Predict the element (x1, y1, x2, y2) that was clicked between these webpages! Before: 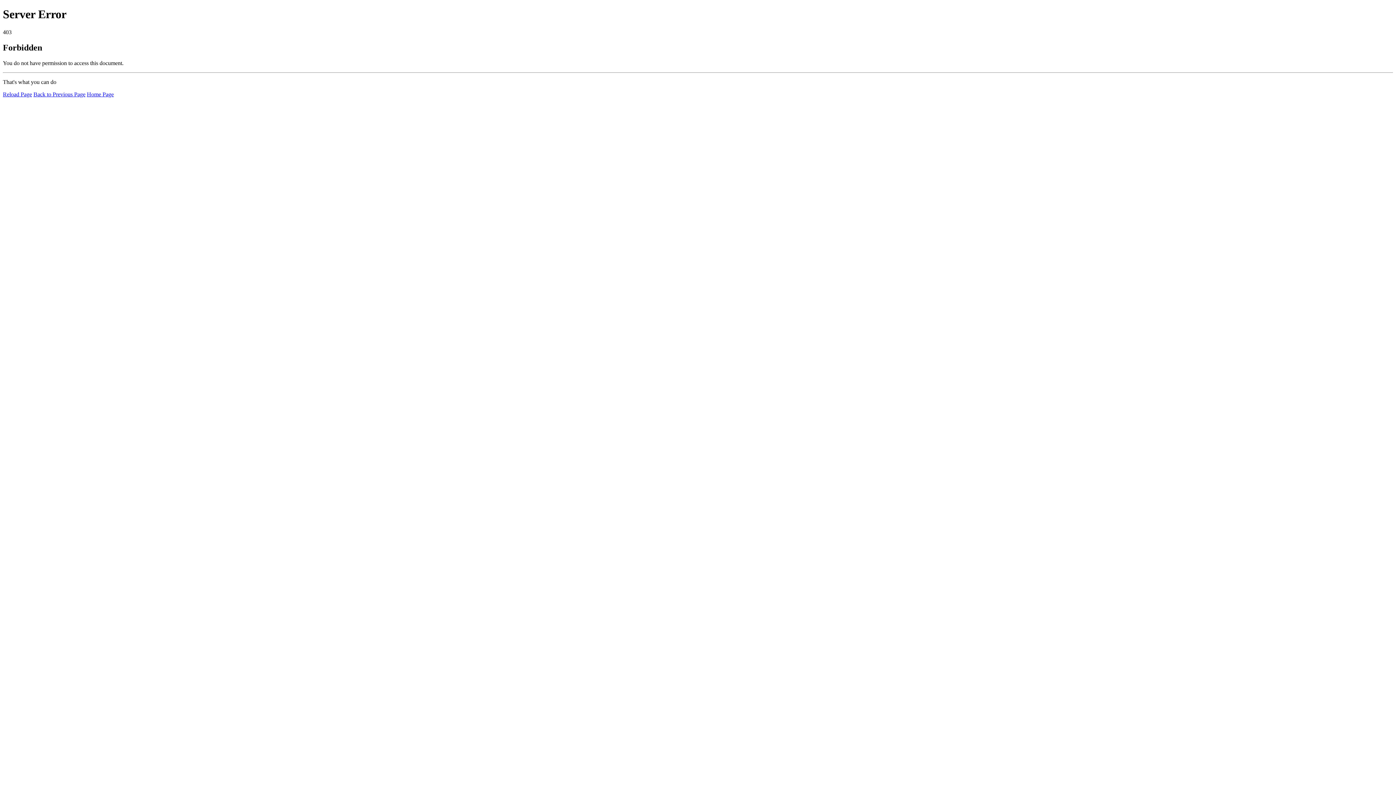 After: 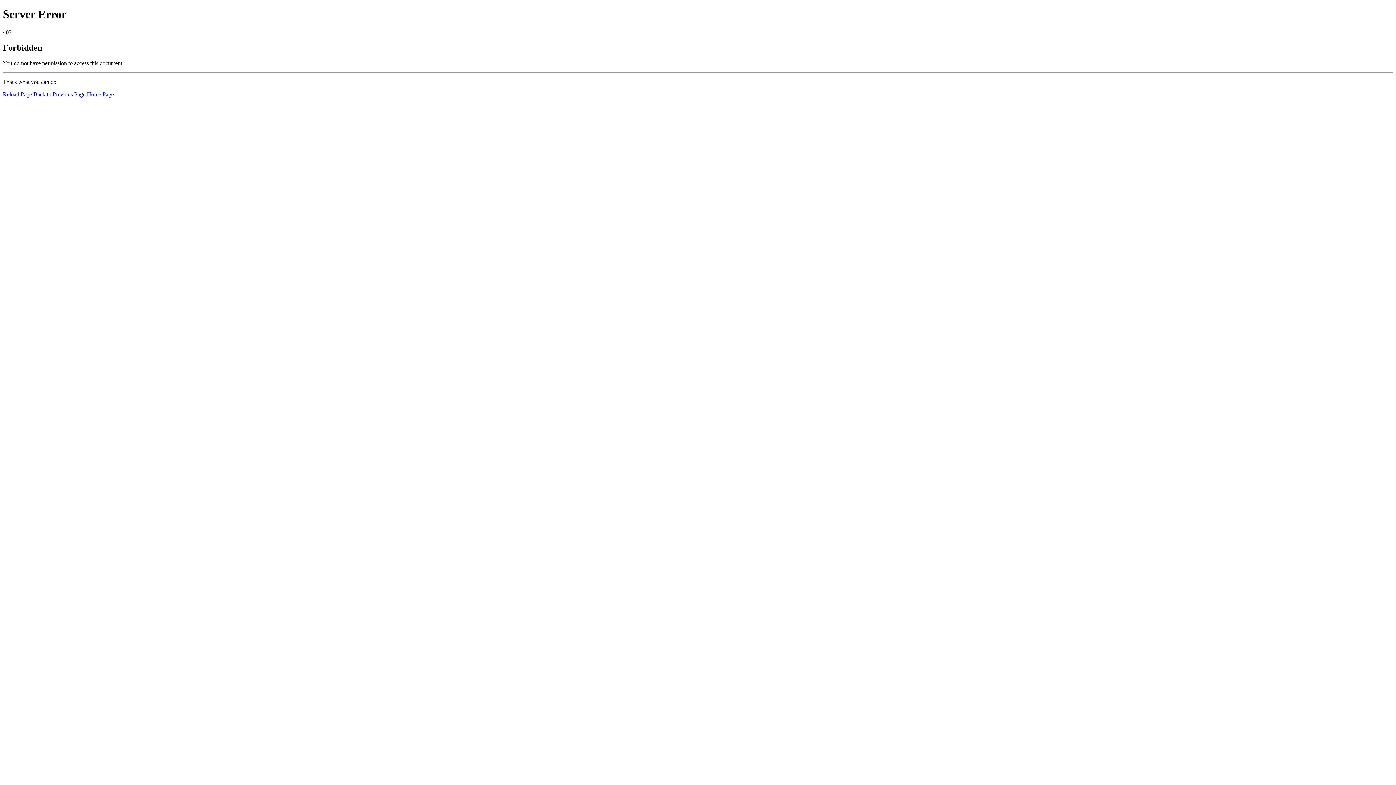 Action: label: Reload Page bbox: (2, 91, 32, 97)